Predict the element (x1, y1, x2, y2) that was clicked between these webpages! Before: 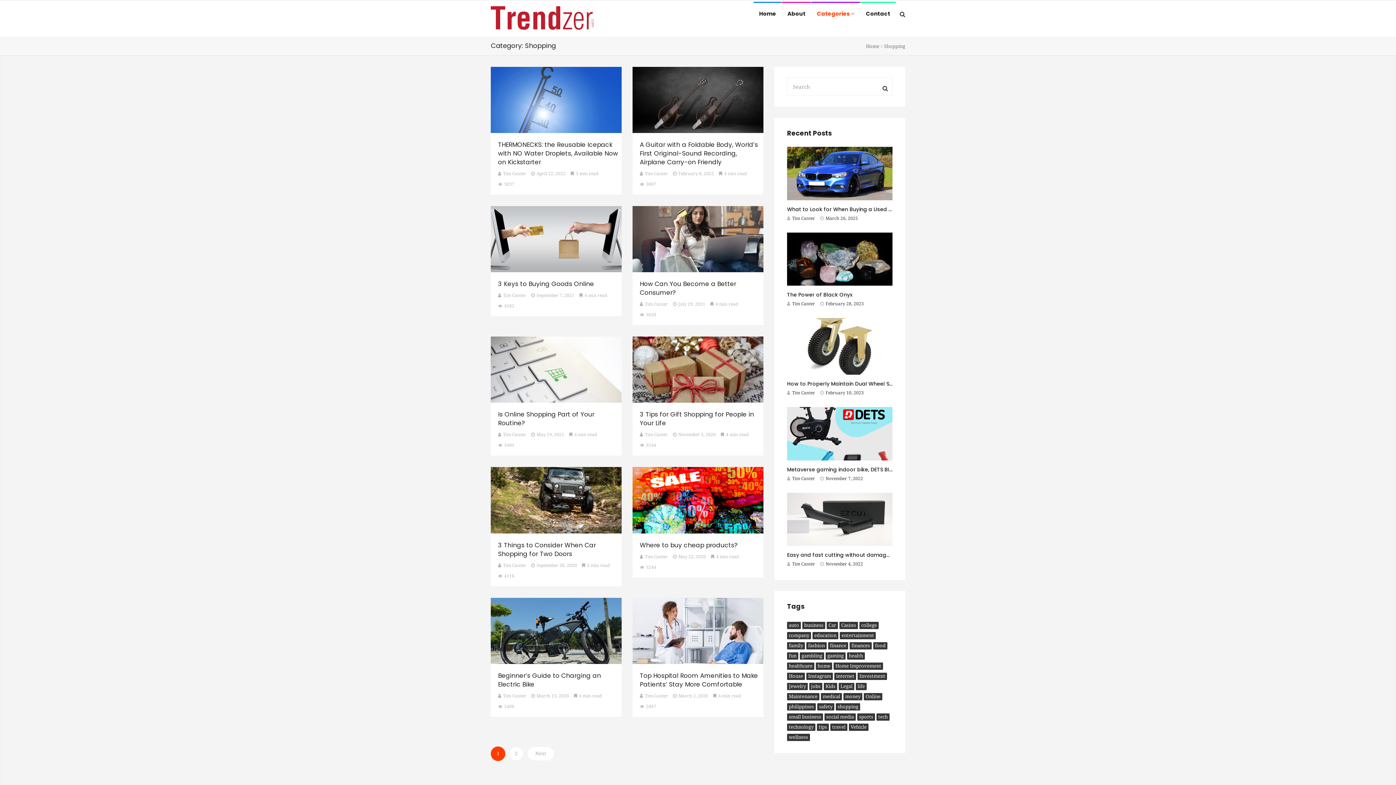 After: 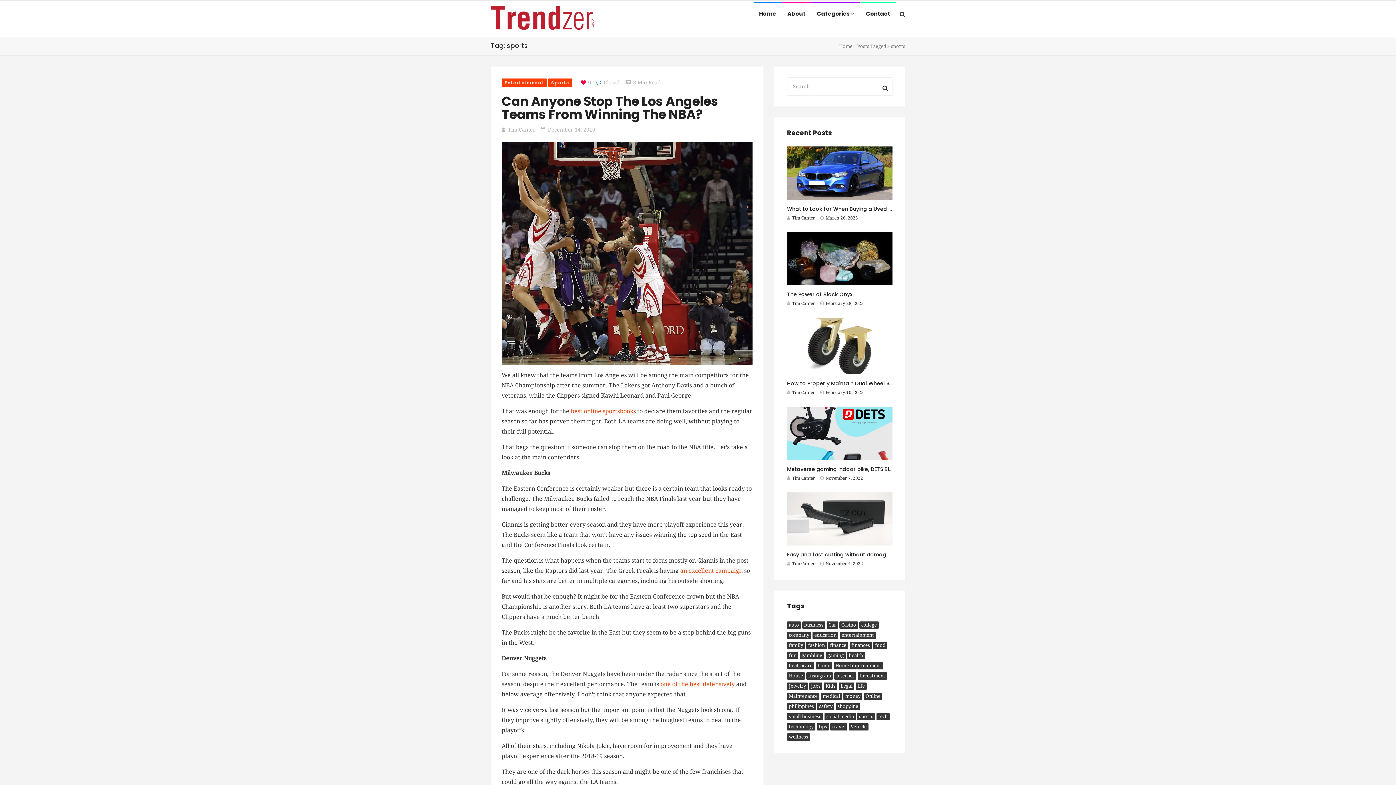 Action: bbox: (857, 713, 875, 721) label: sports (7 items)